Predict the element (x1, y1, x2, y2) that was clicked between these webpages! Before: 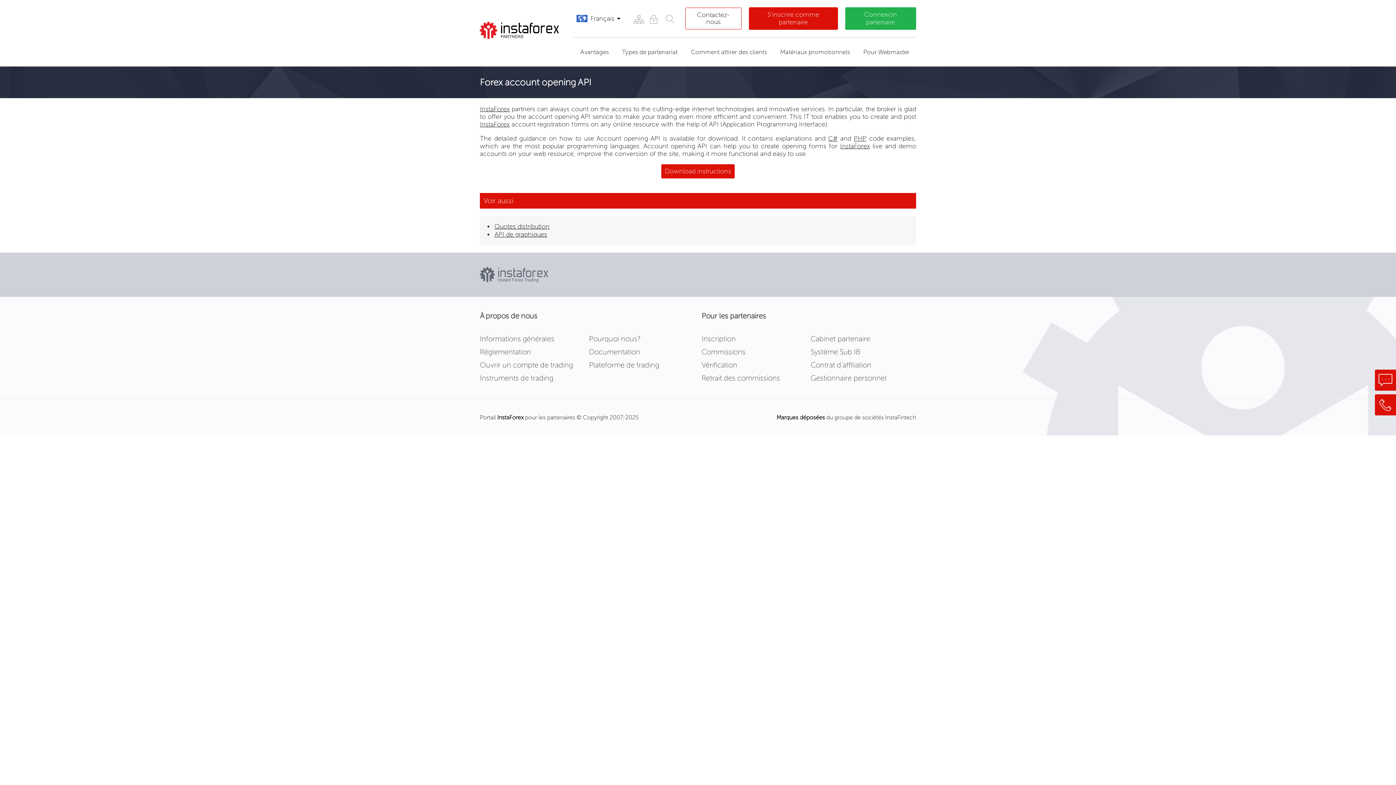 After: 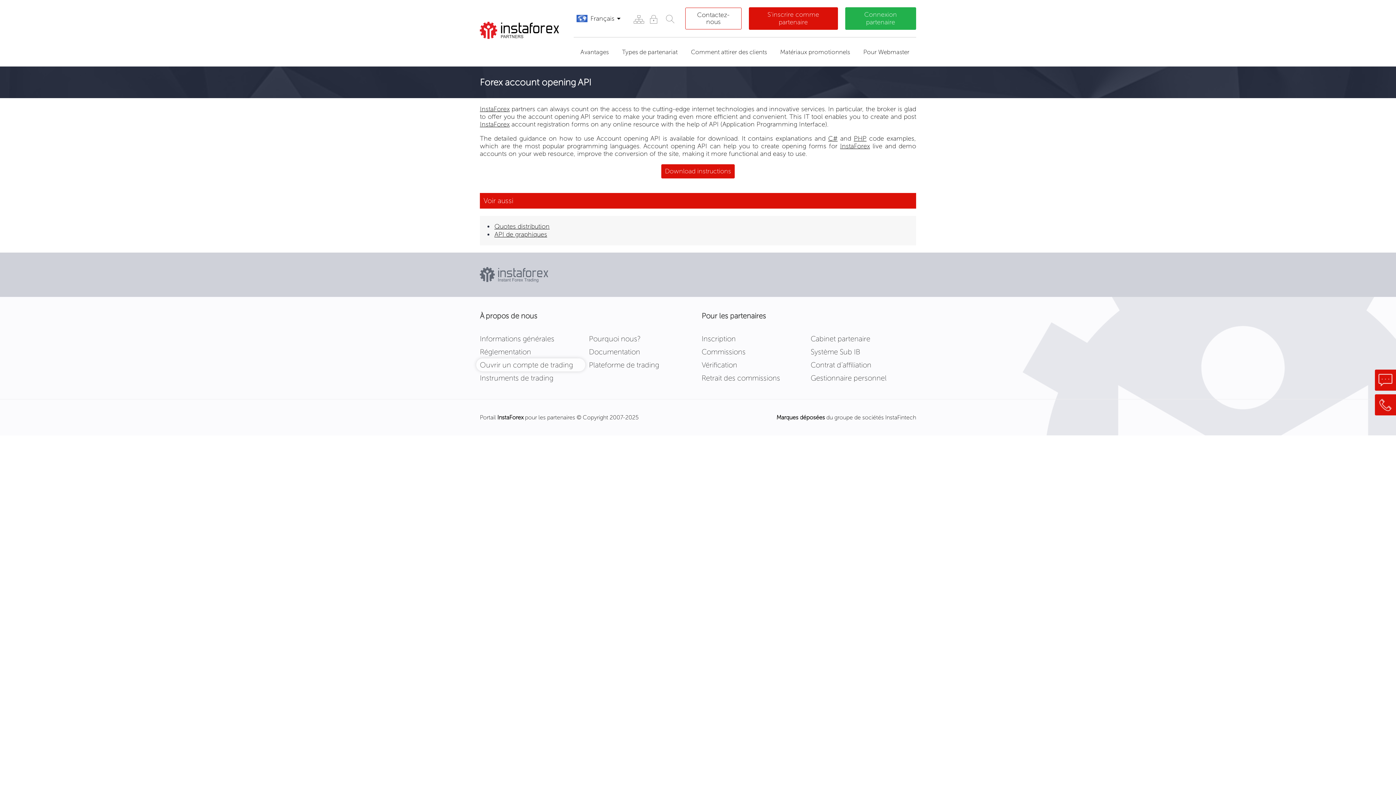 Action: label: Ouvrir un compte de trading bbox: (476, 358, 585, 371)